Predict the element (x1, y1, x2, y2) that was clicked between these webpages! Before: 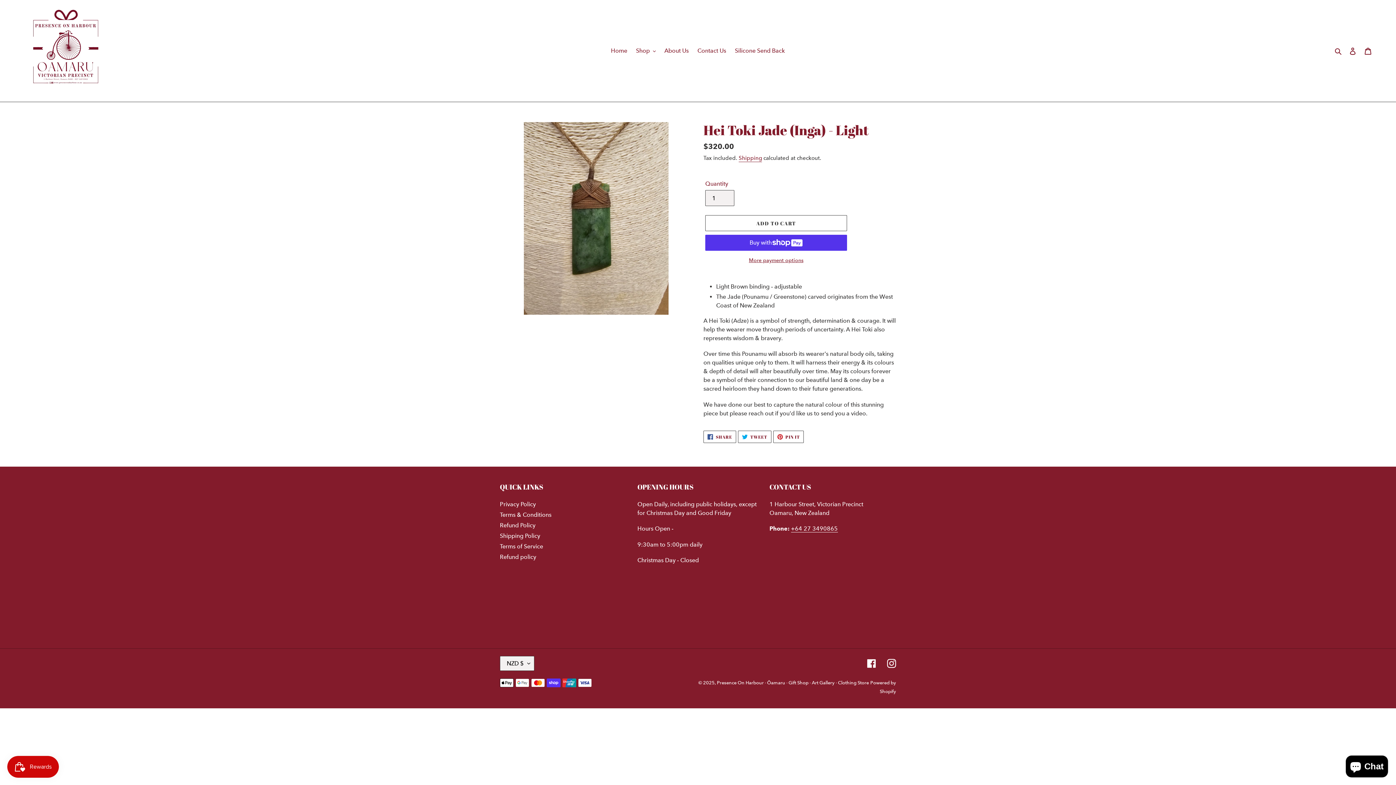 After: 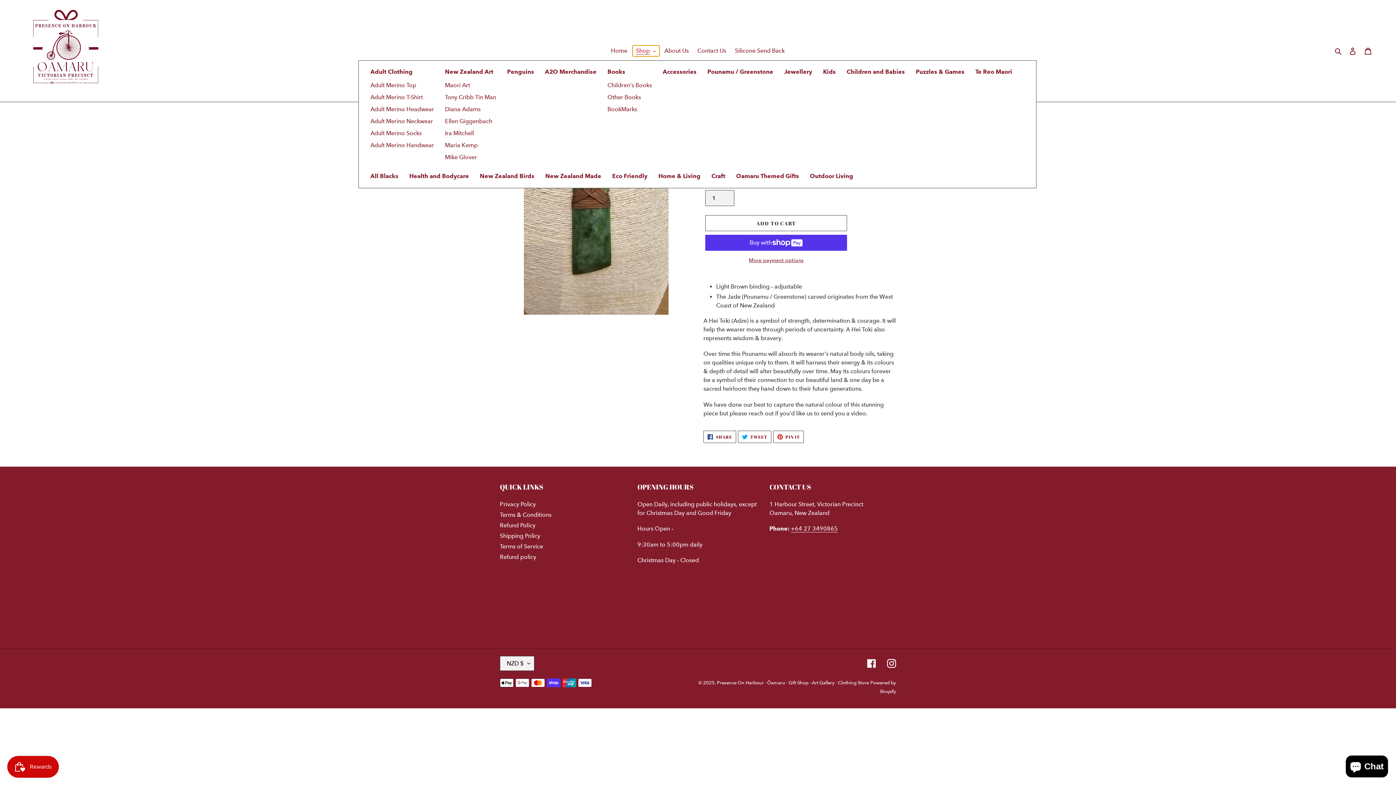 Action: bbox: (632, 45, 659, 56) label: Shop